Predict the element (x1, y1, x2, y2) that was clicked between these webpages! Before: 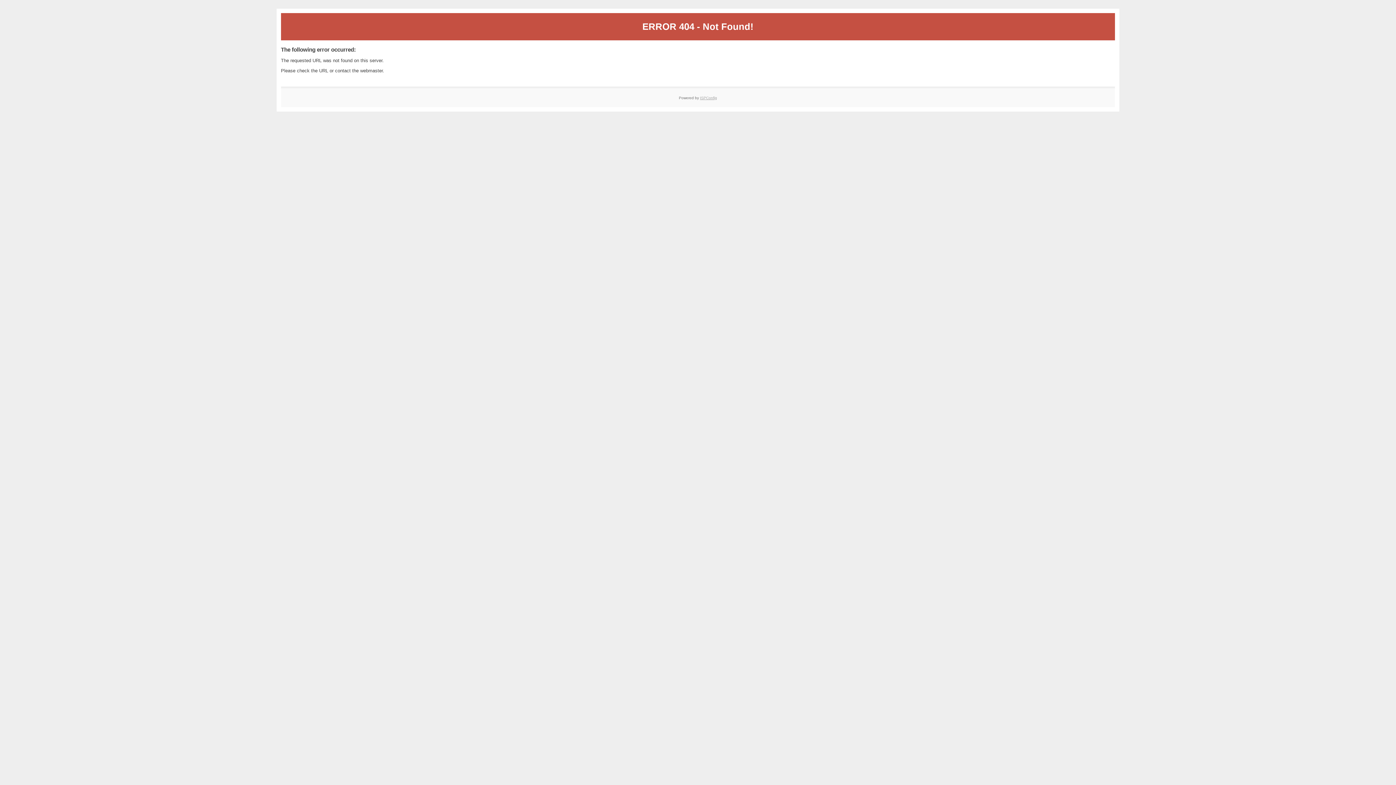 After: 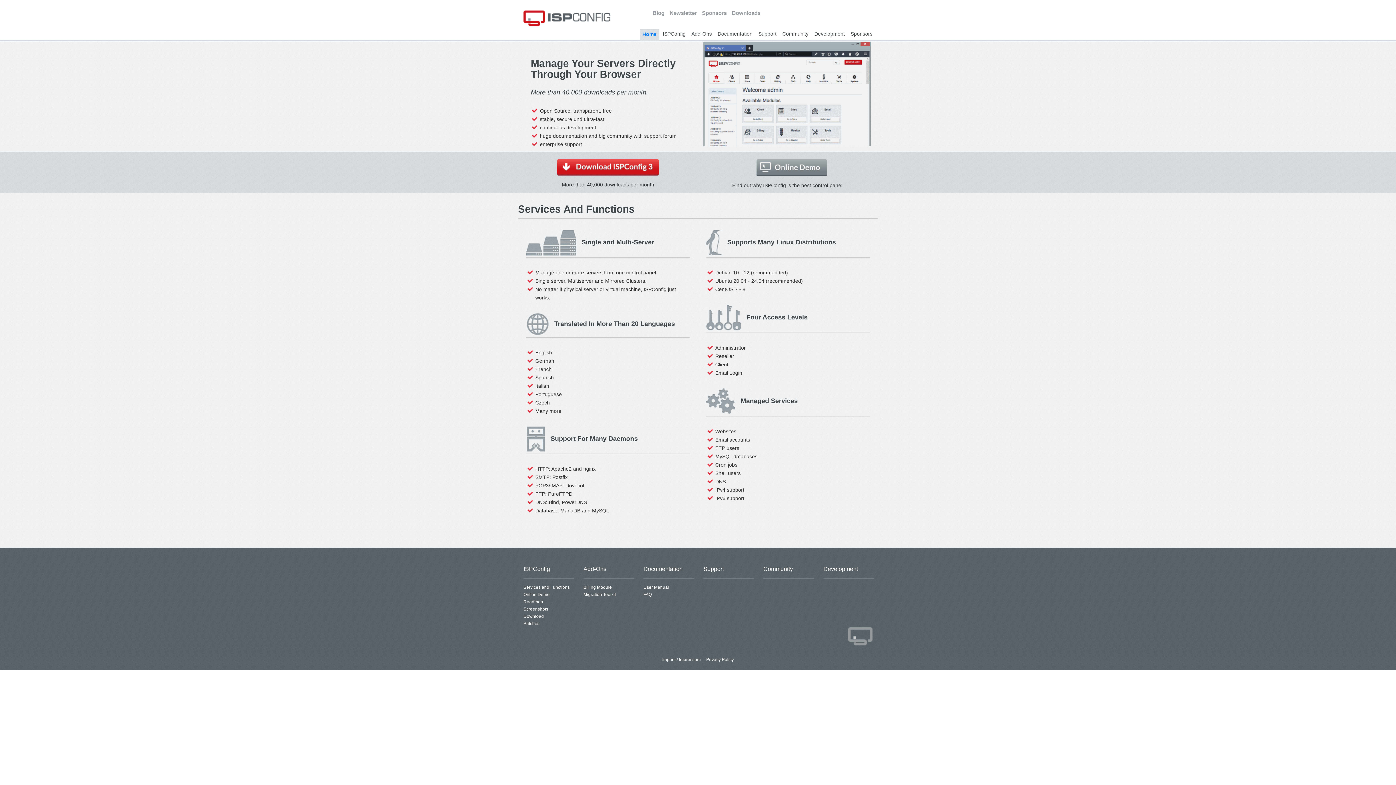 Action: bbox: (700, 95, 717, 99) label: ISPConfig